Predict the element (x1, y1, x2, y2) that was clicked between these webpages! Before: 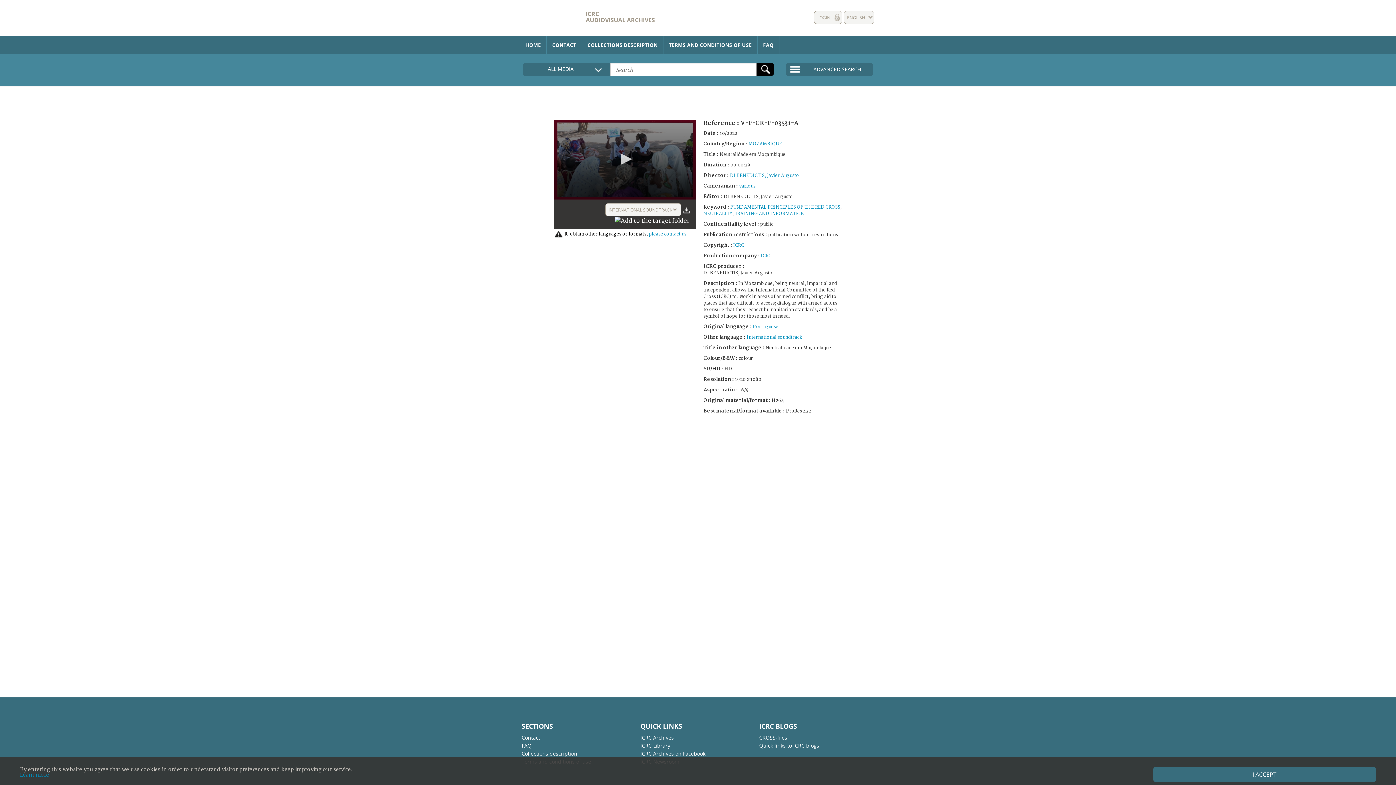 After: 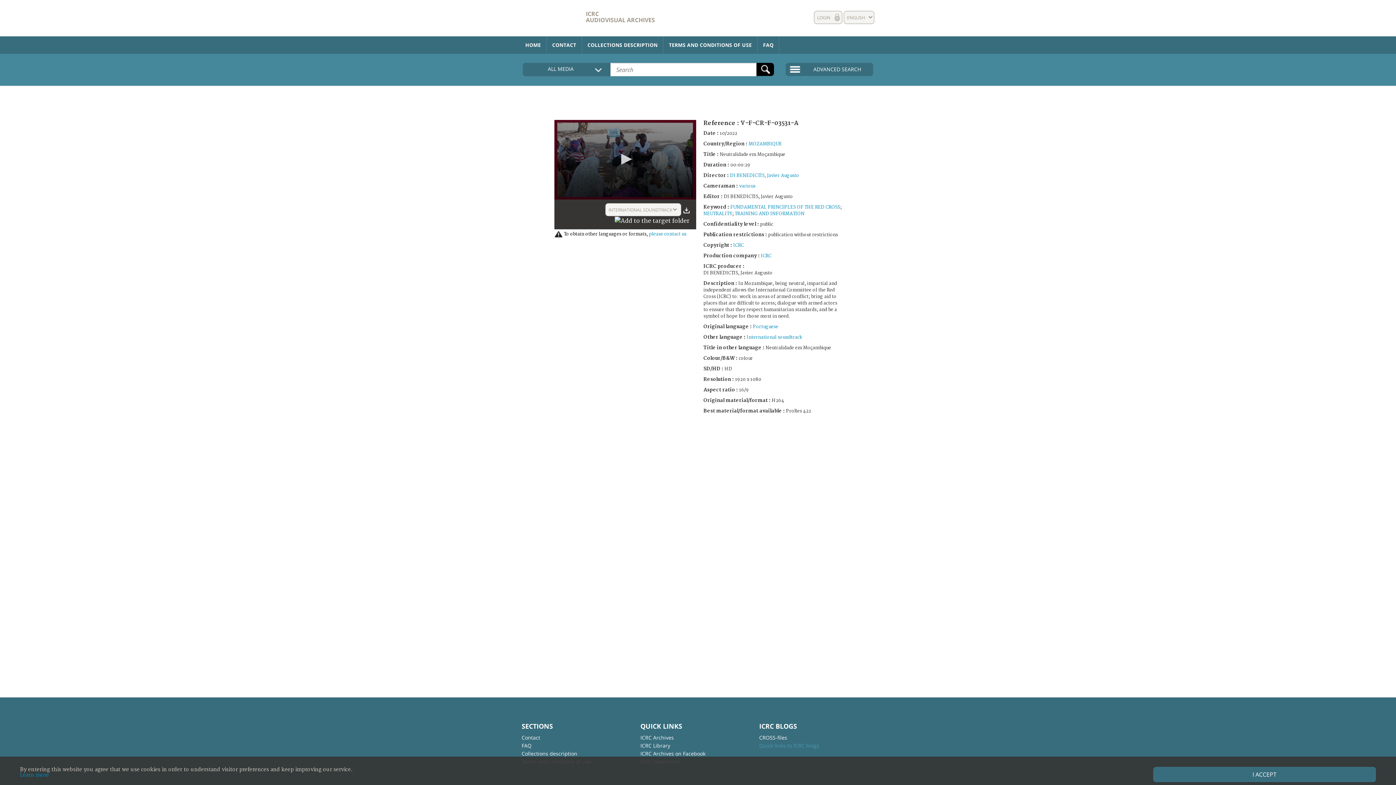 Action: bbox: (759, 742, 819, 750) label: Quick links to ICRC blogs